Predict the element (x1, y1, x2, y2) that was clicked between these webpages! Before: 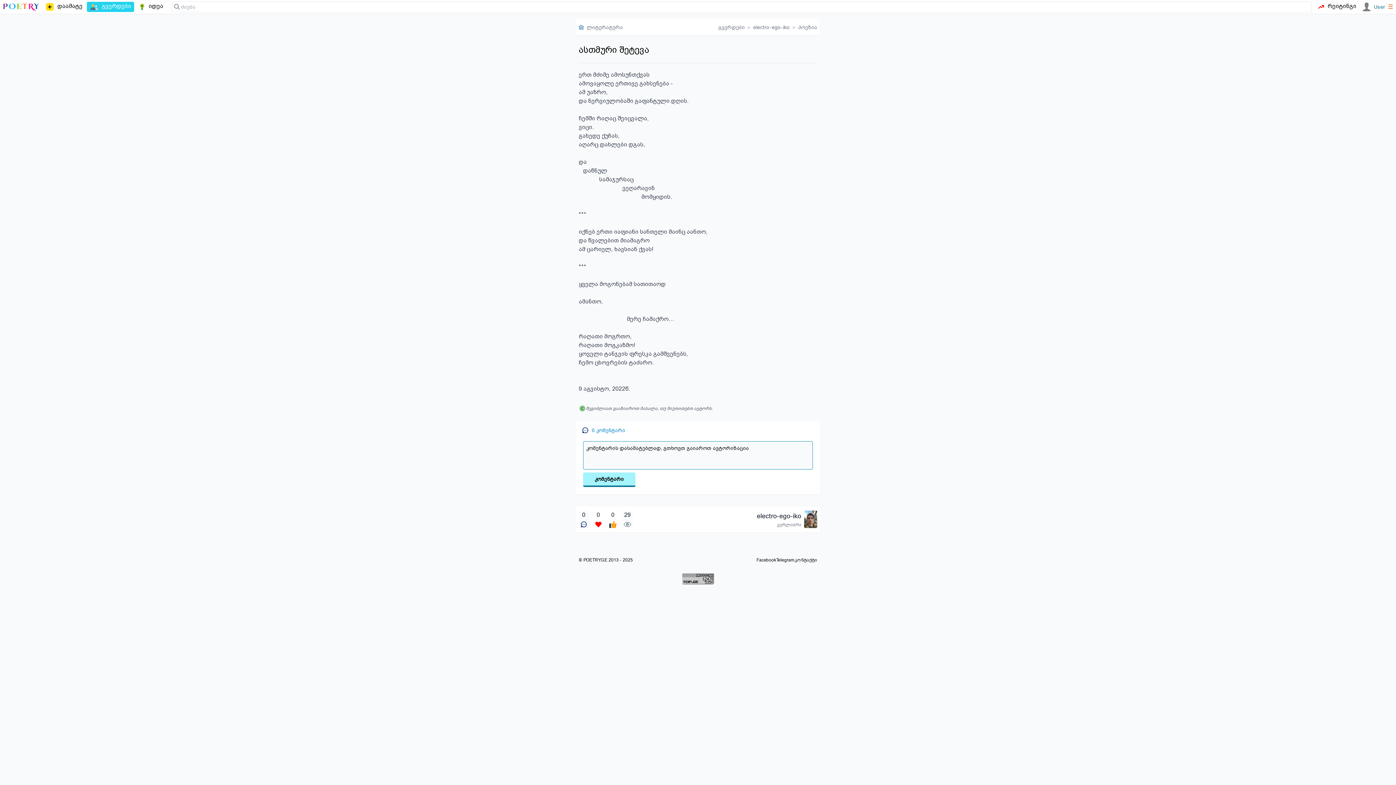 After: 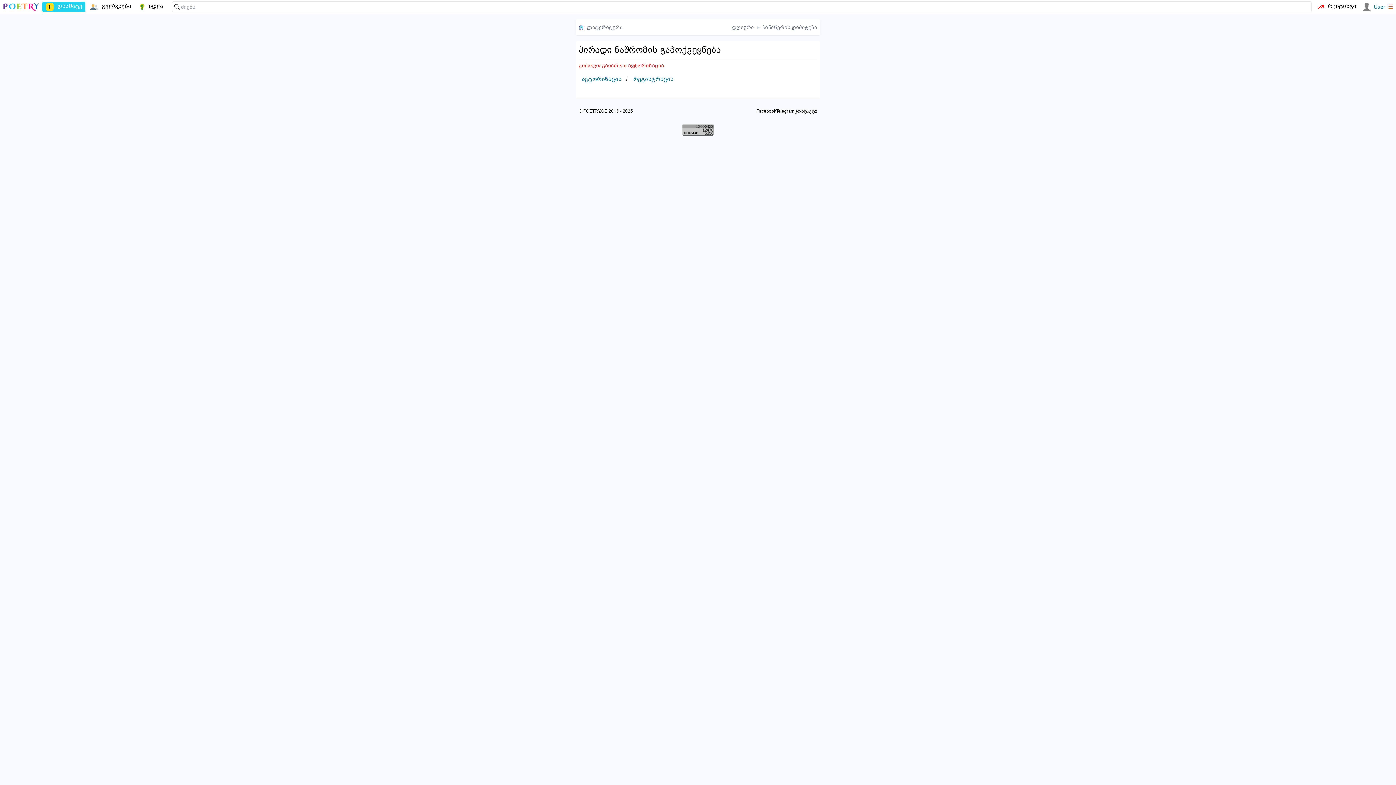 Action: bbox: (42, 1, 85, 12) label: დაამატე